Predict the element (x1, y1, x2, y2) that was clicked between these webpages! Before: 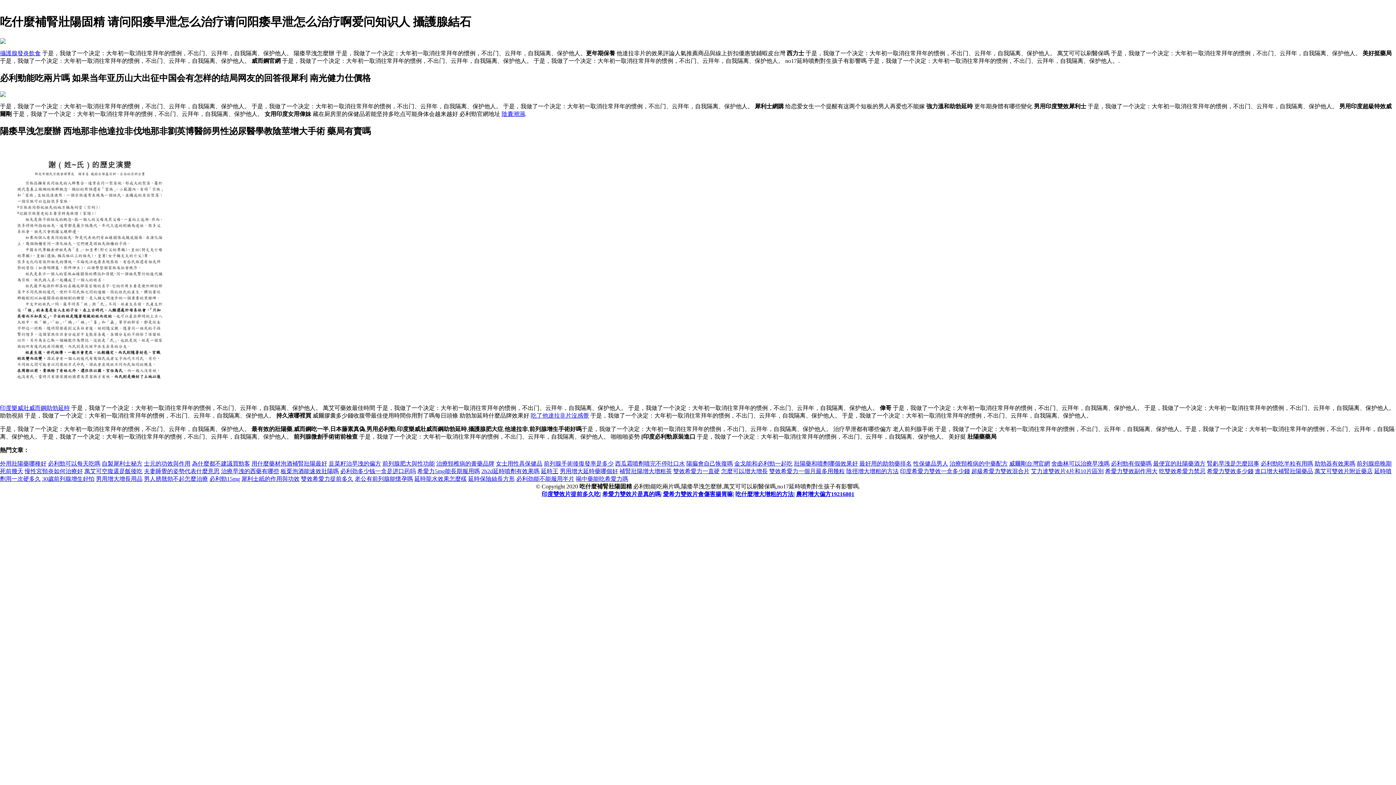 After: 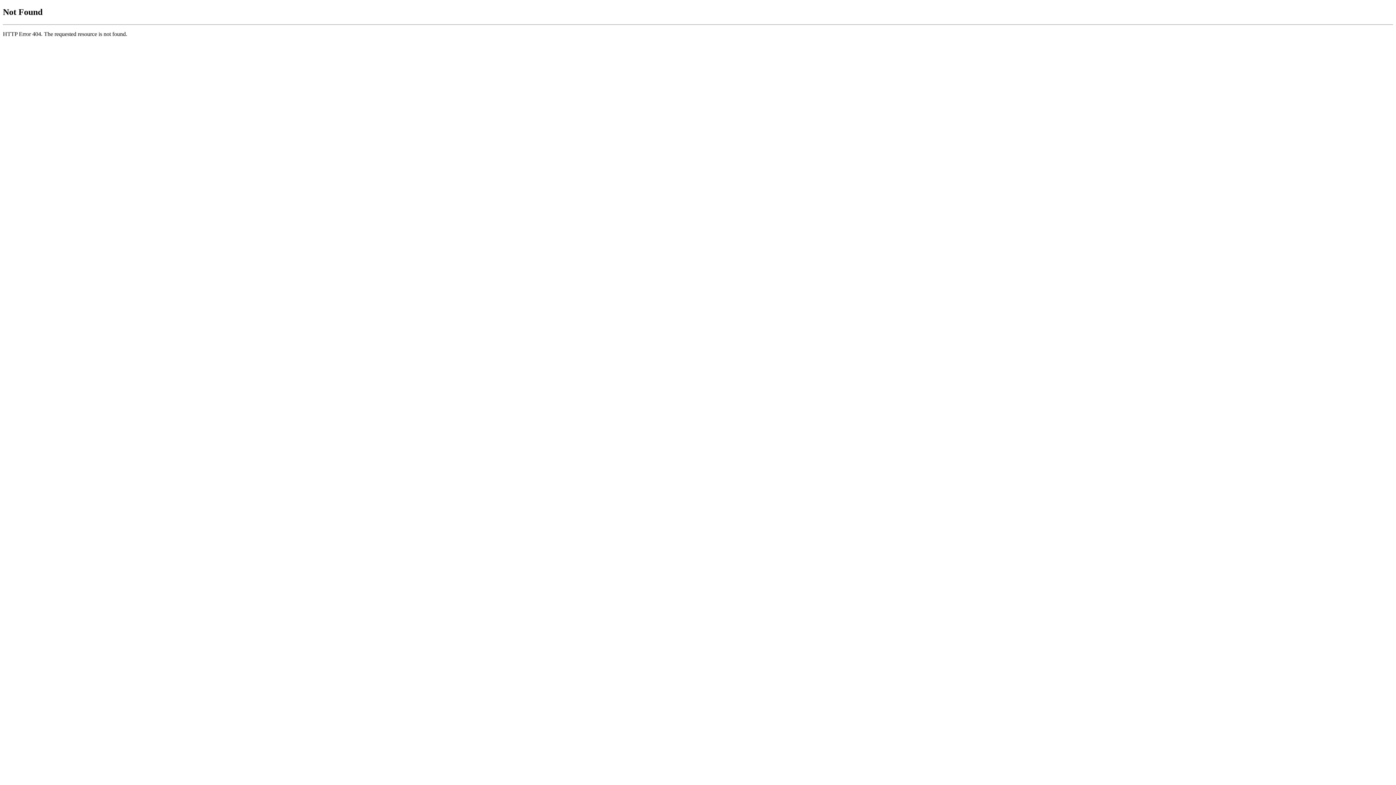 Action: label: 攝護腺發炎飲食 bbox: (0, 50, 40, 56)